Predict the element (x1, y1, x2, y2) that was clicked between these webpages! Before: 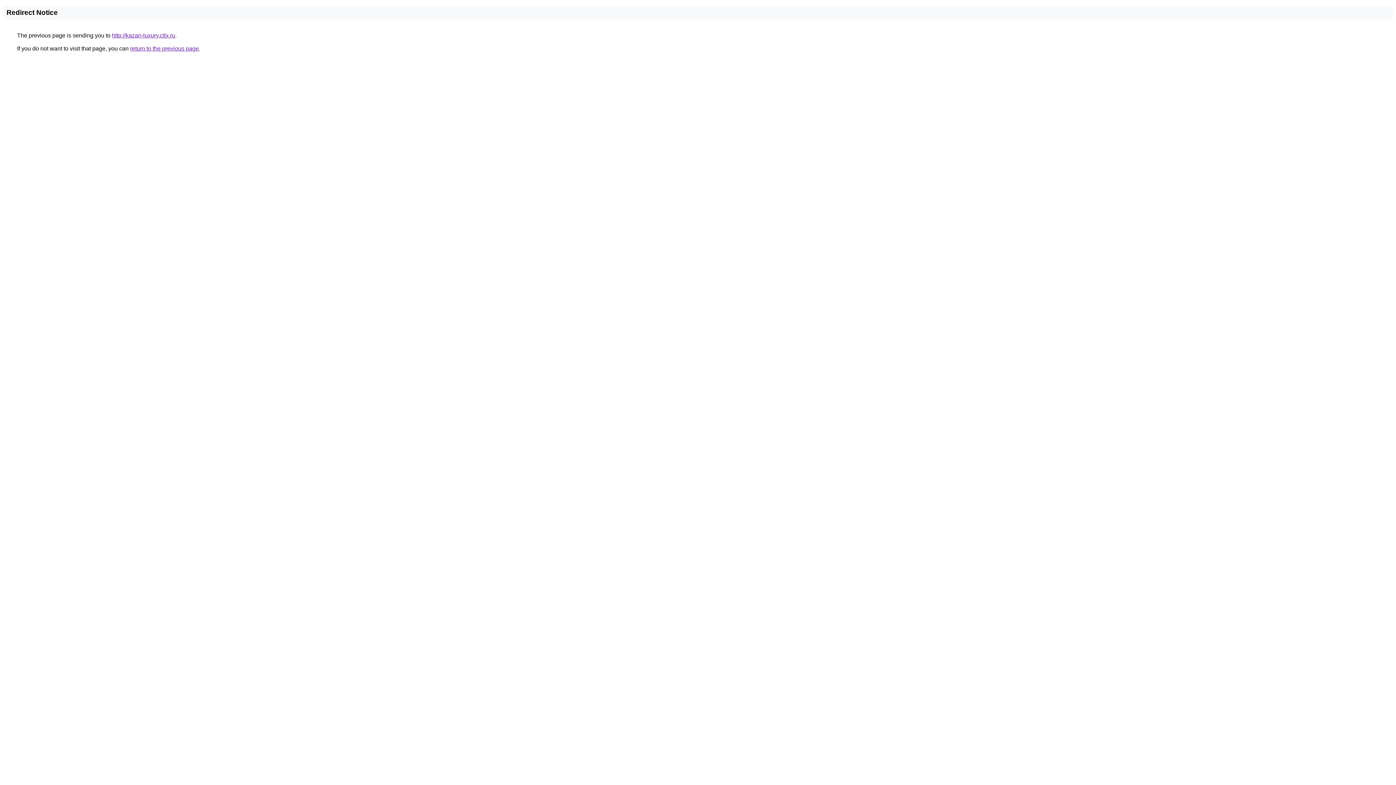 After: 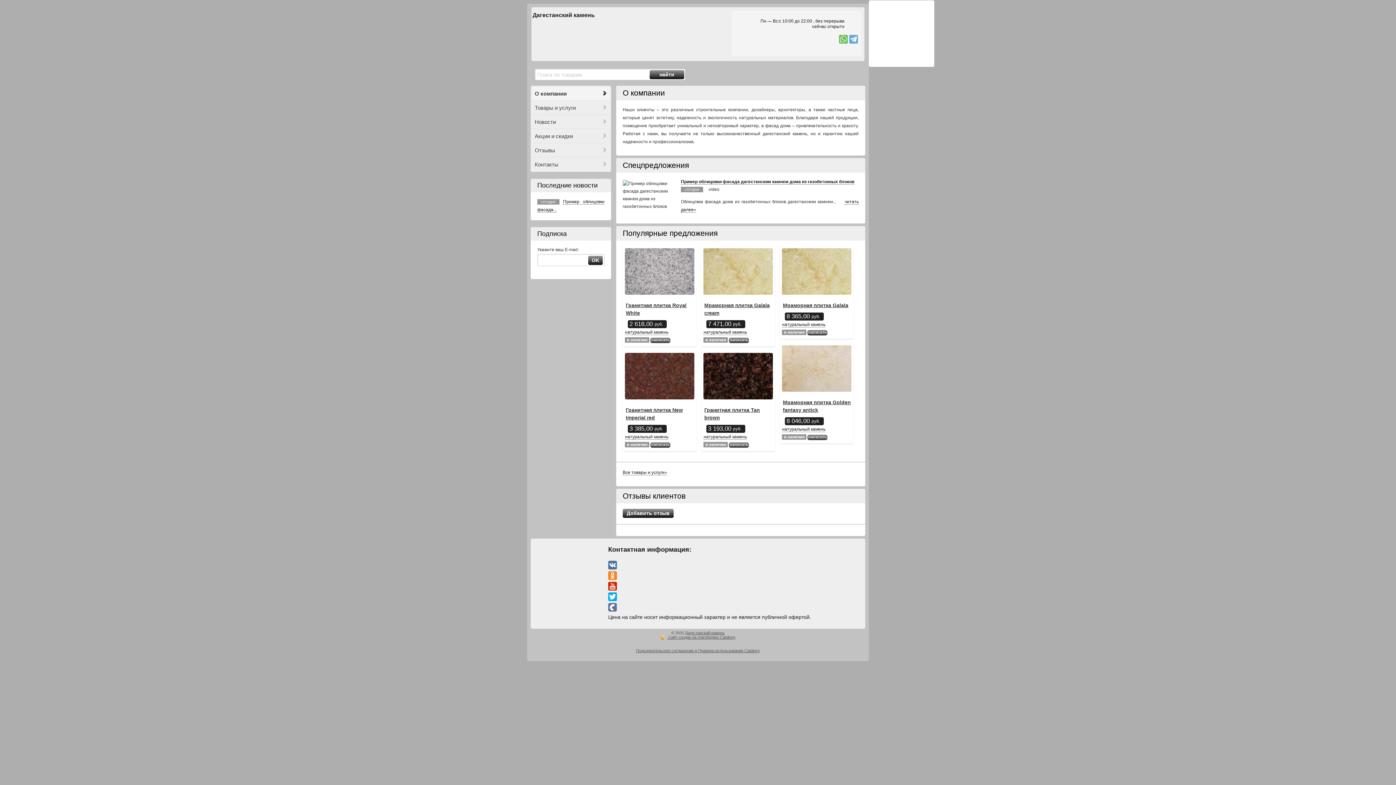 Action: label: http://kazan-luxury.ctlx.ru bbox: (112, 32, 175, 38)